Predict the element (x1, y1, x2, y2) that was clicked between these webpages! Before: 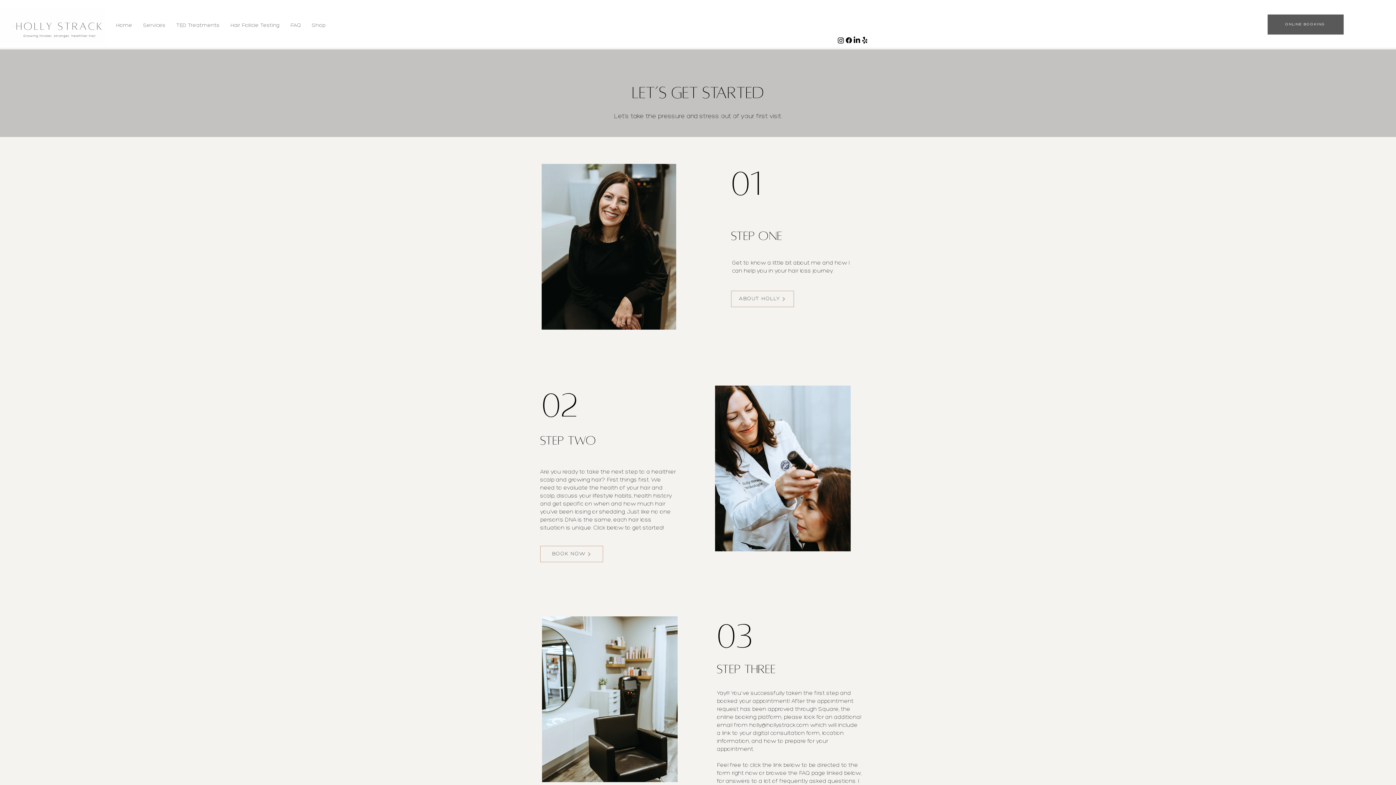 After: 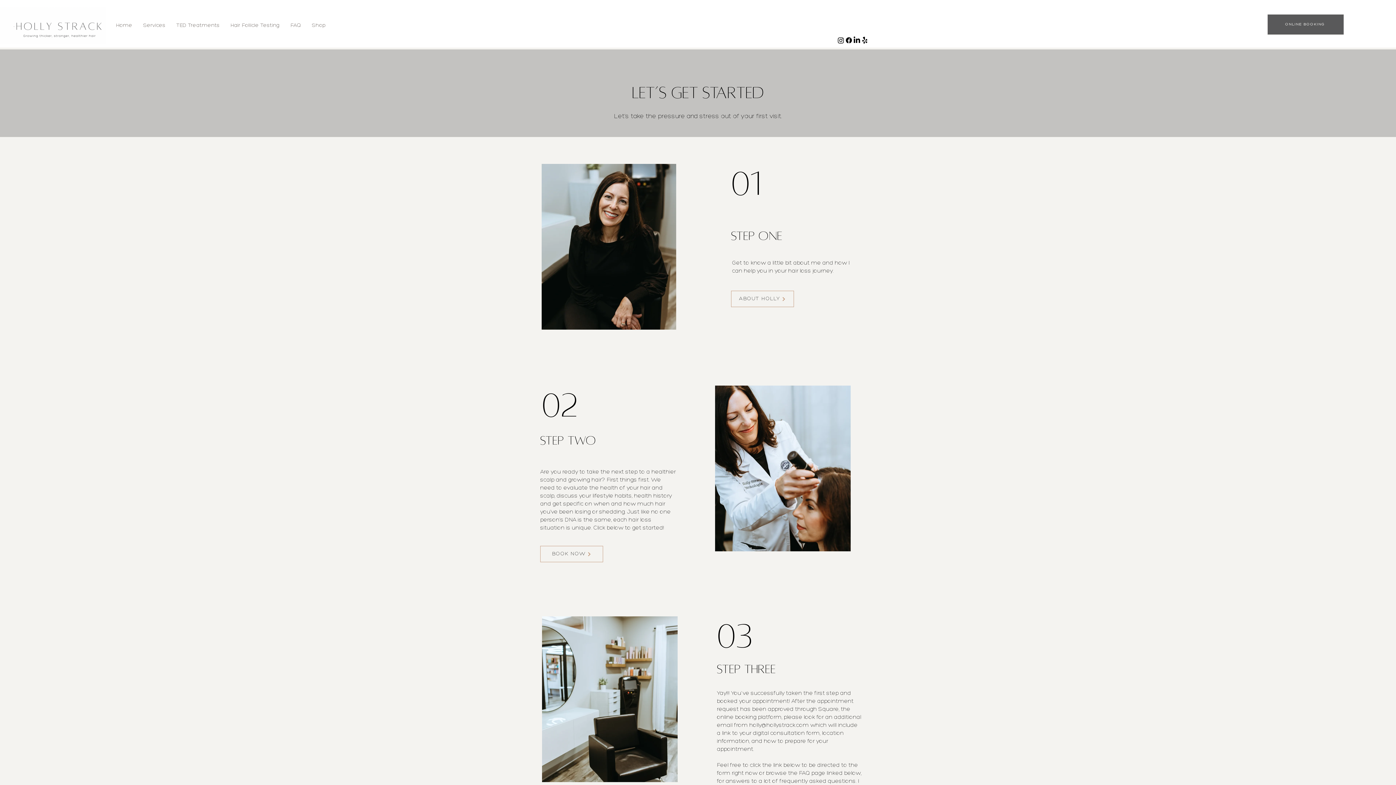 Action: bbox: (749, 723, 809, 728) label: holly@hollystrack.com